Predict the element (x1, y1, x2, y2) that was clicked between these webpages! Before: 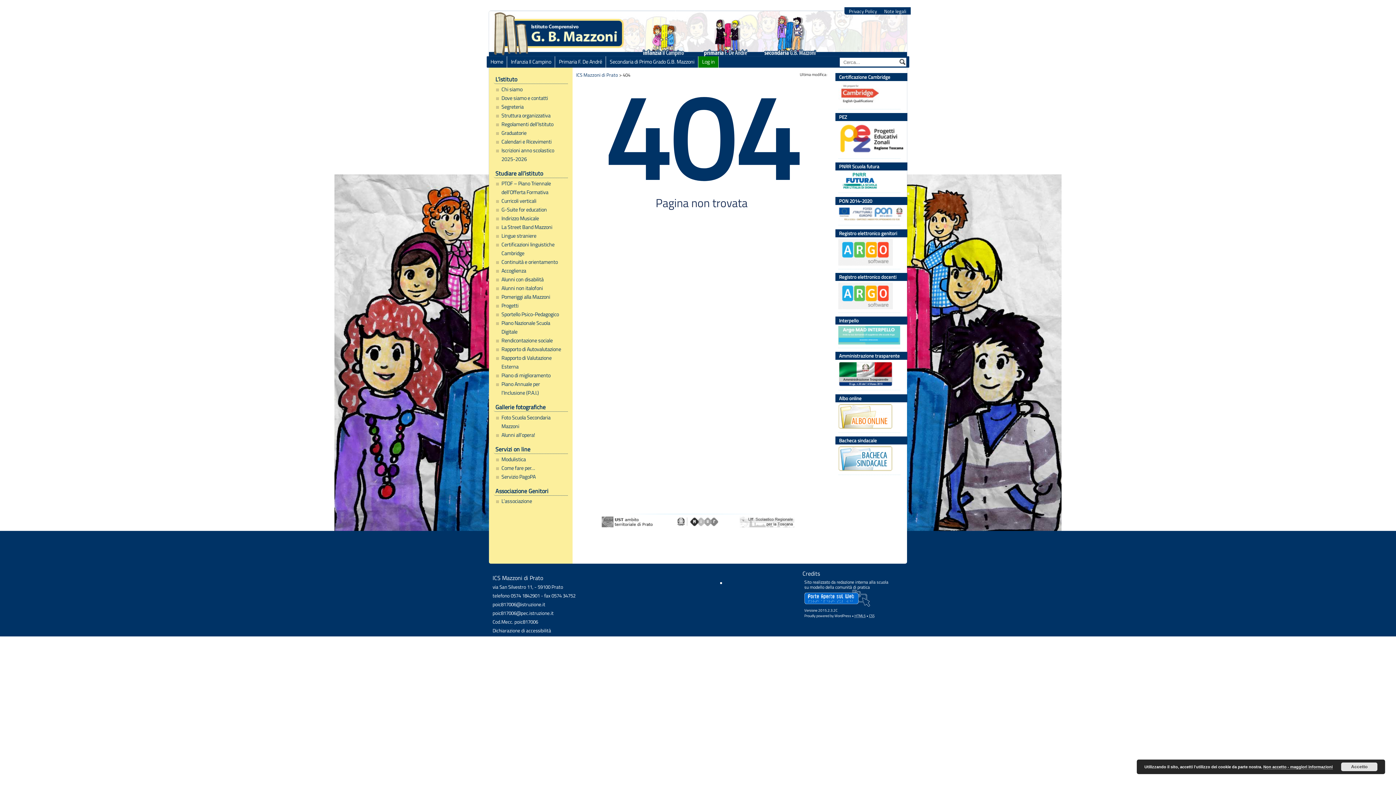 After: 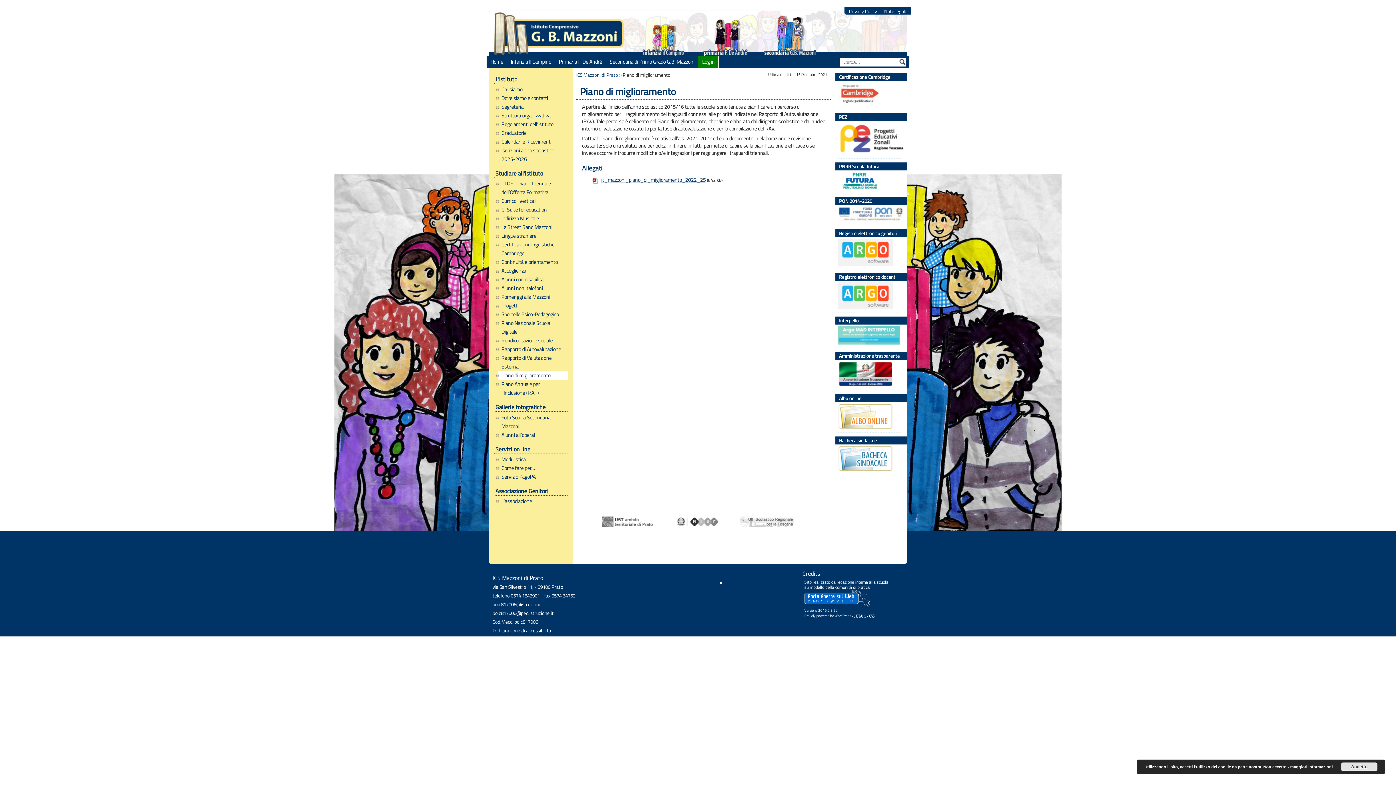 Action: label: Piano di miglioramento bbox: (497, 371, 568, 380)